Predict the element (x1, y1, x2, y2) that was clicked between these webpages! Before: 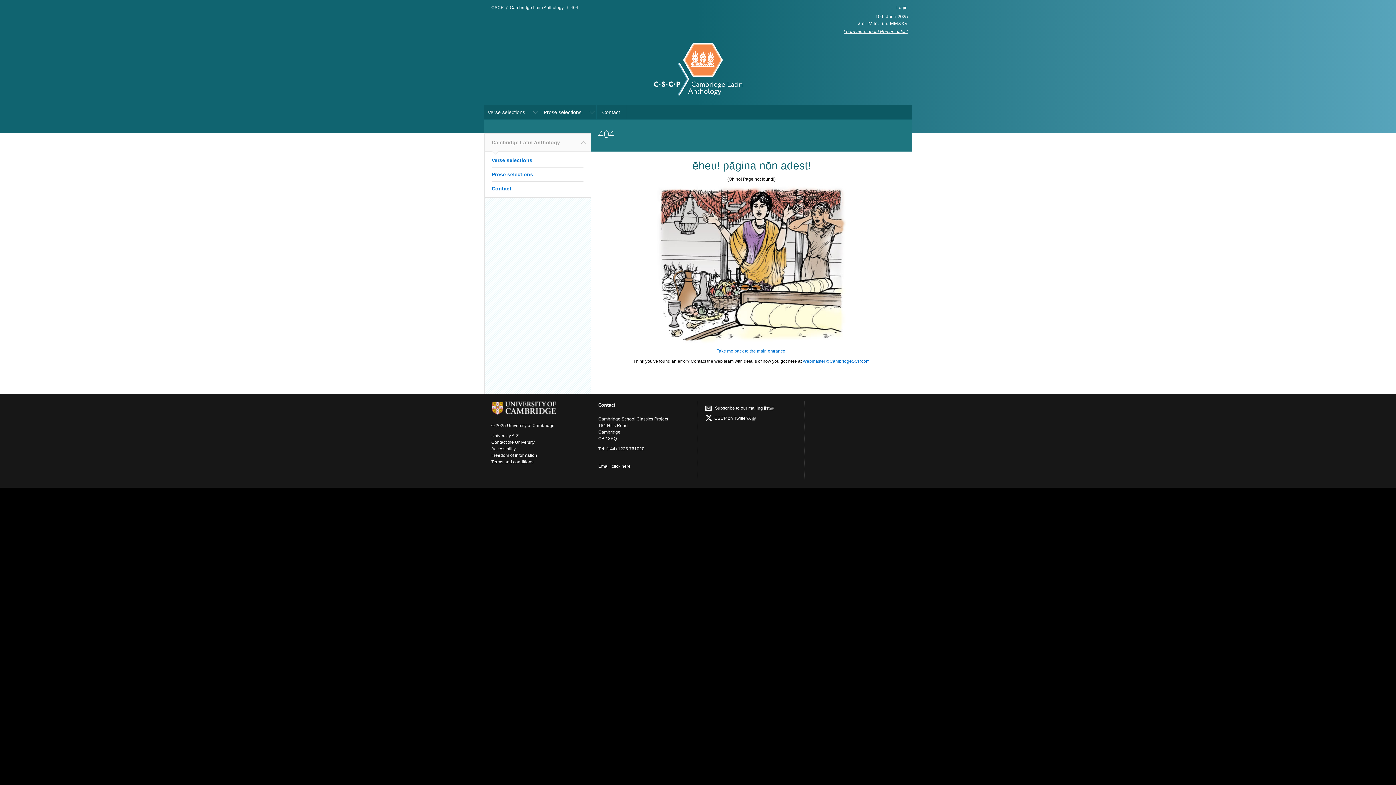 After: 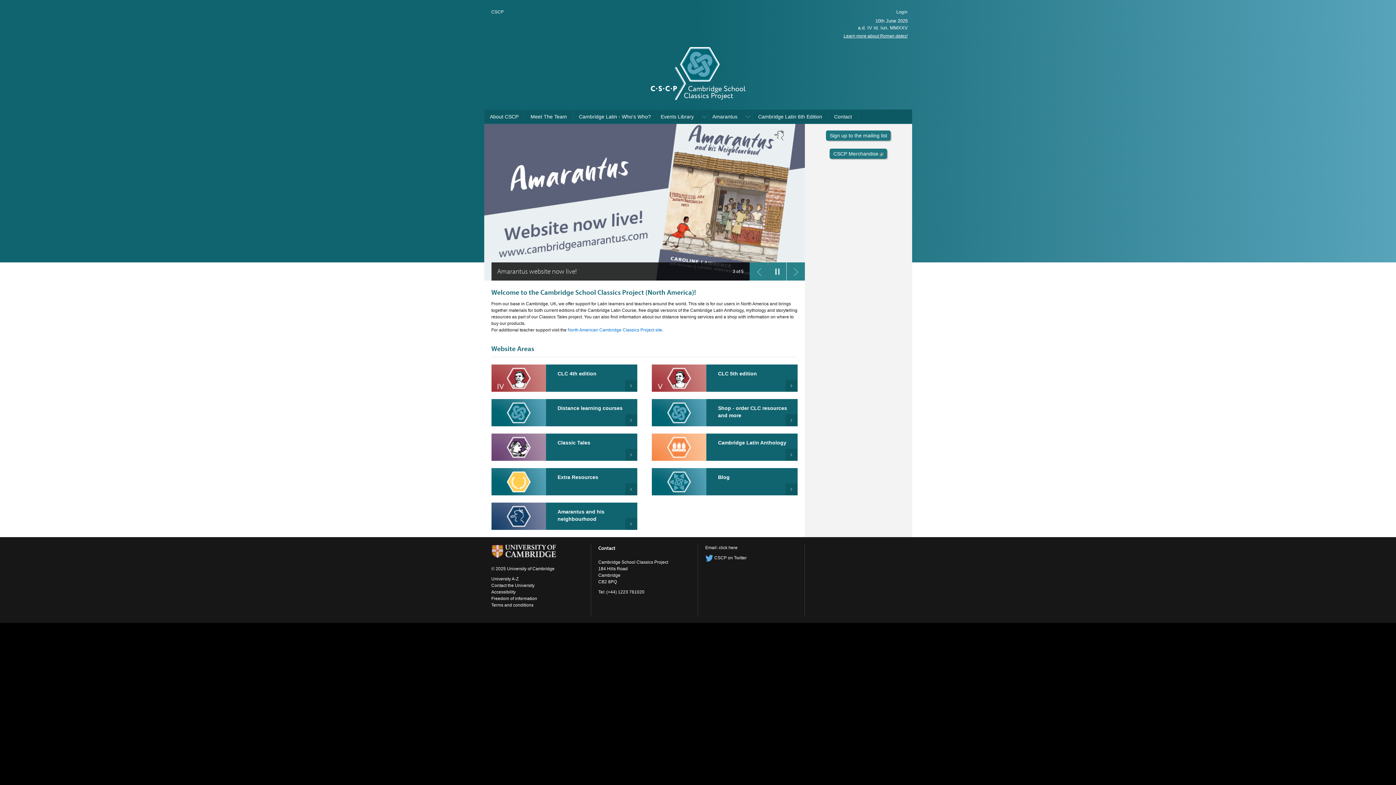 Action: bbox: (657, 262, 846, 267)